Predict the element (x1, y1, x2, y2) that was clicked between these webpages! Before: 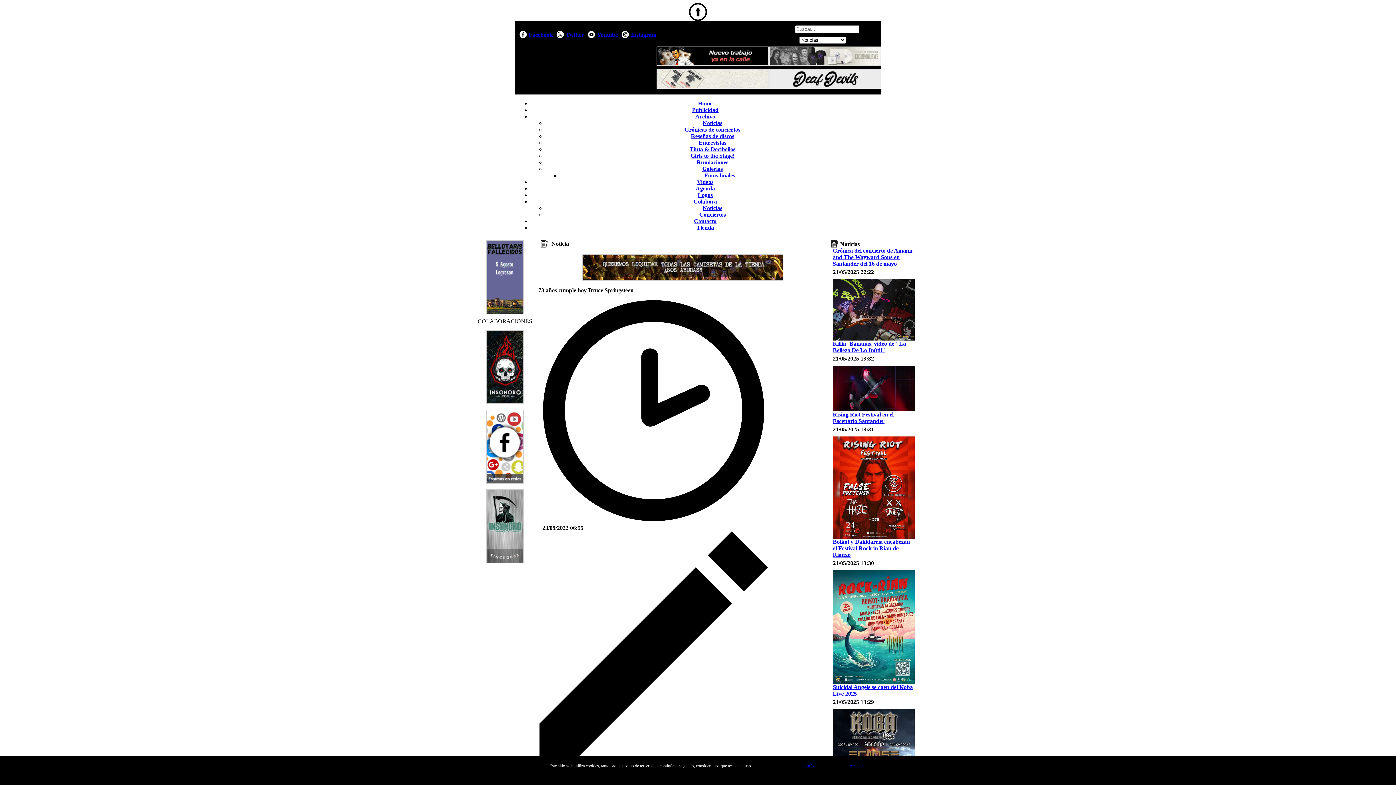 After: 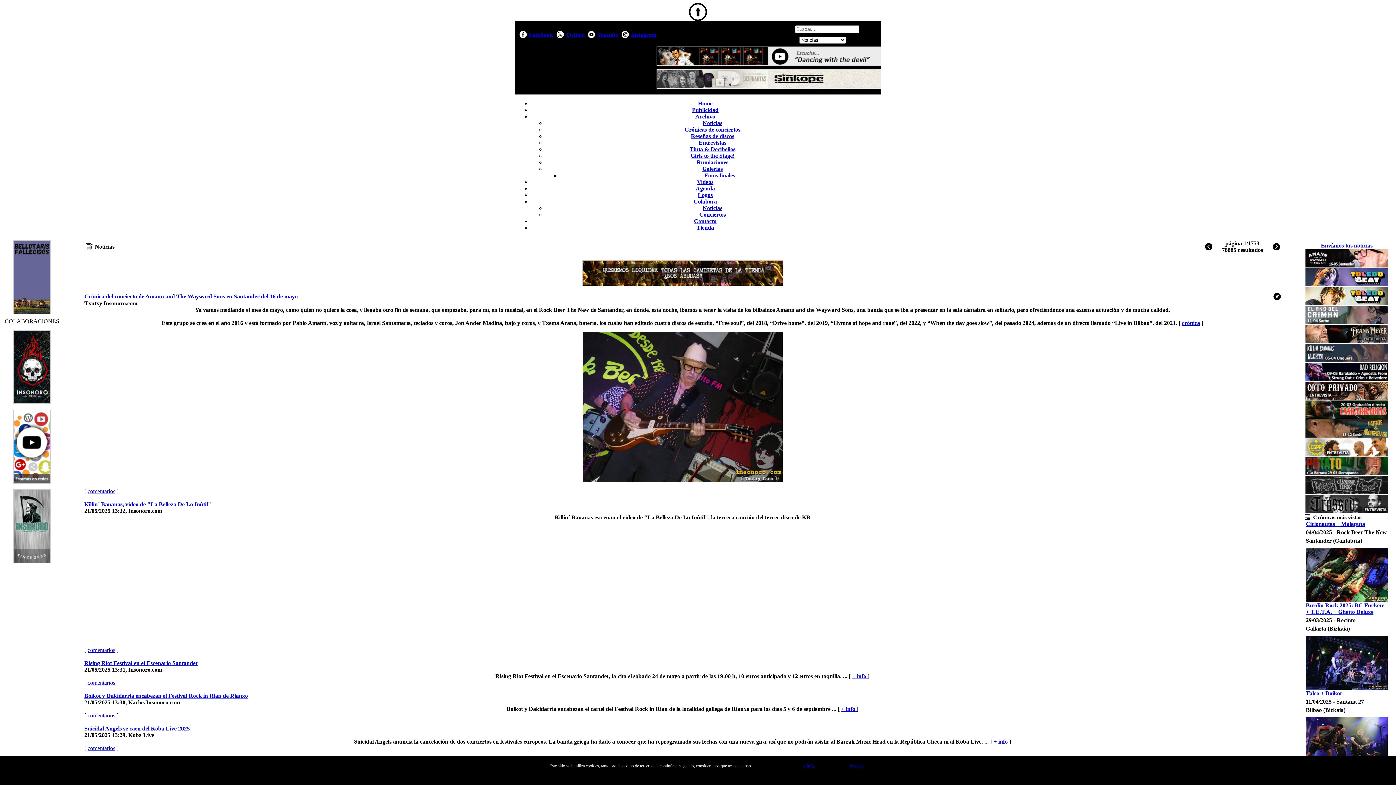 Action: bbox: (528, 83, 639, 89)